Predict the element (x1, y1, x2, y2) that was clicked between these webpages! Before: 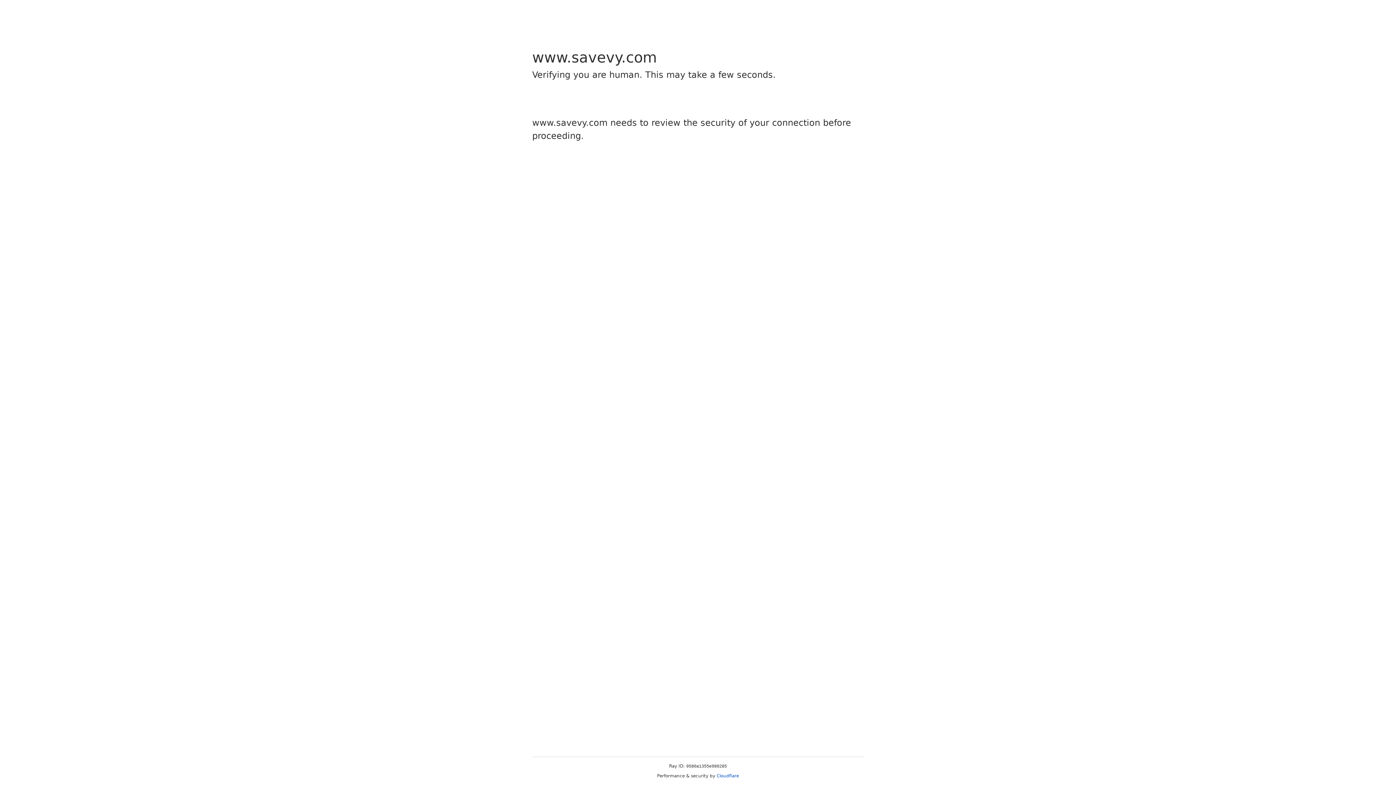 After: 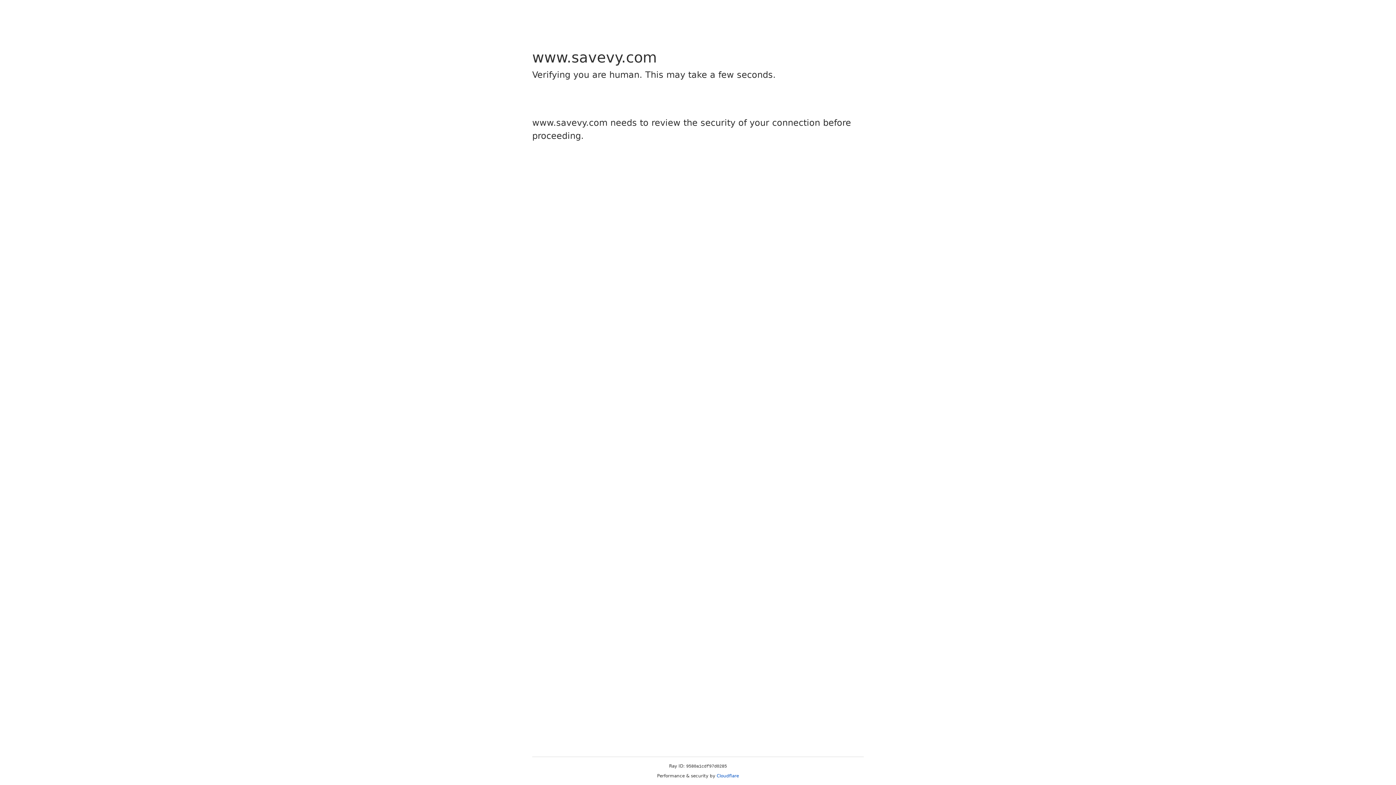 Action: bbox: (716, 773, 739, 778) label: Cloudflare